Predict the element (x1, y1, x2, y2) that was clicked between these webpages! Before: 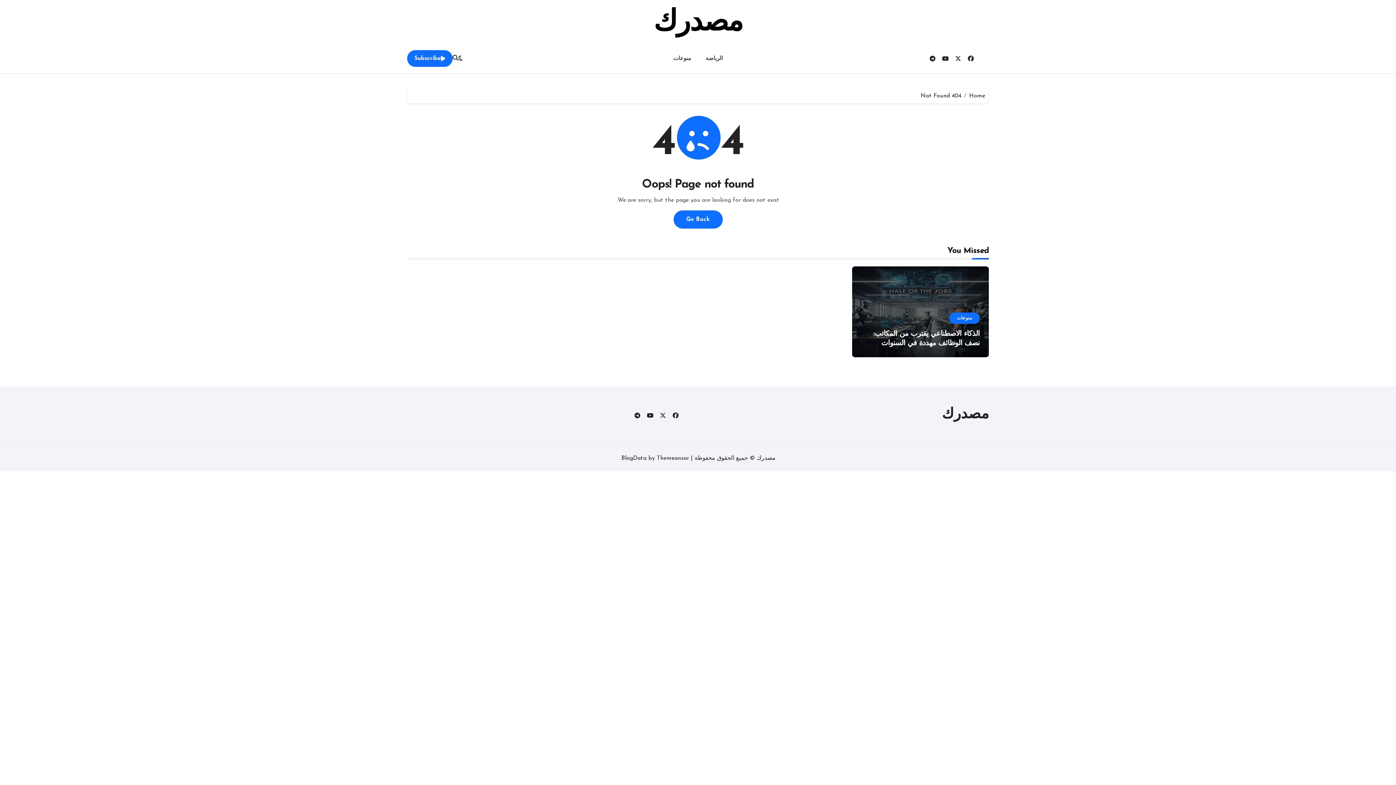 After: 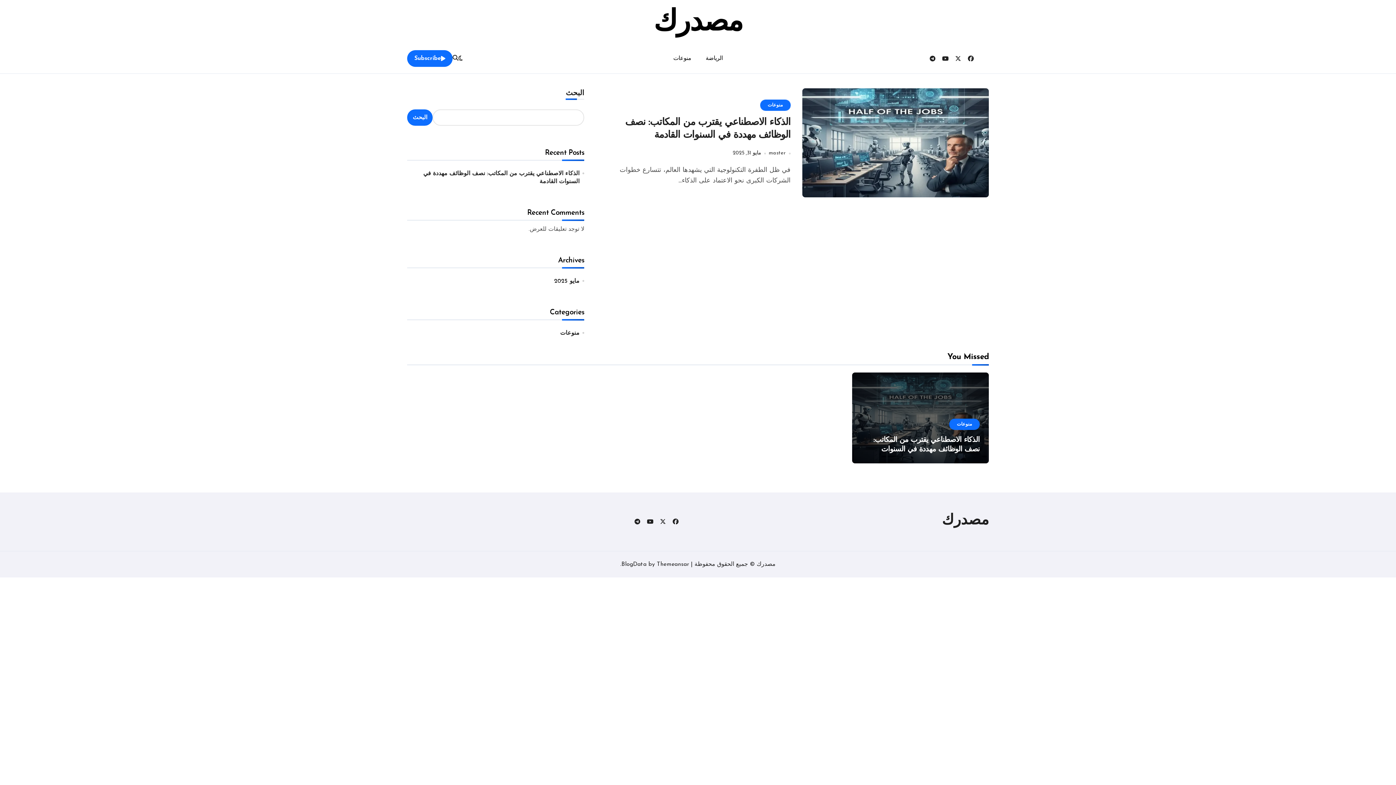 Action: label: Go Back bbox: (673, 210, 722, 228)